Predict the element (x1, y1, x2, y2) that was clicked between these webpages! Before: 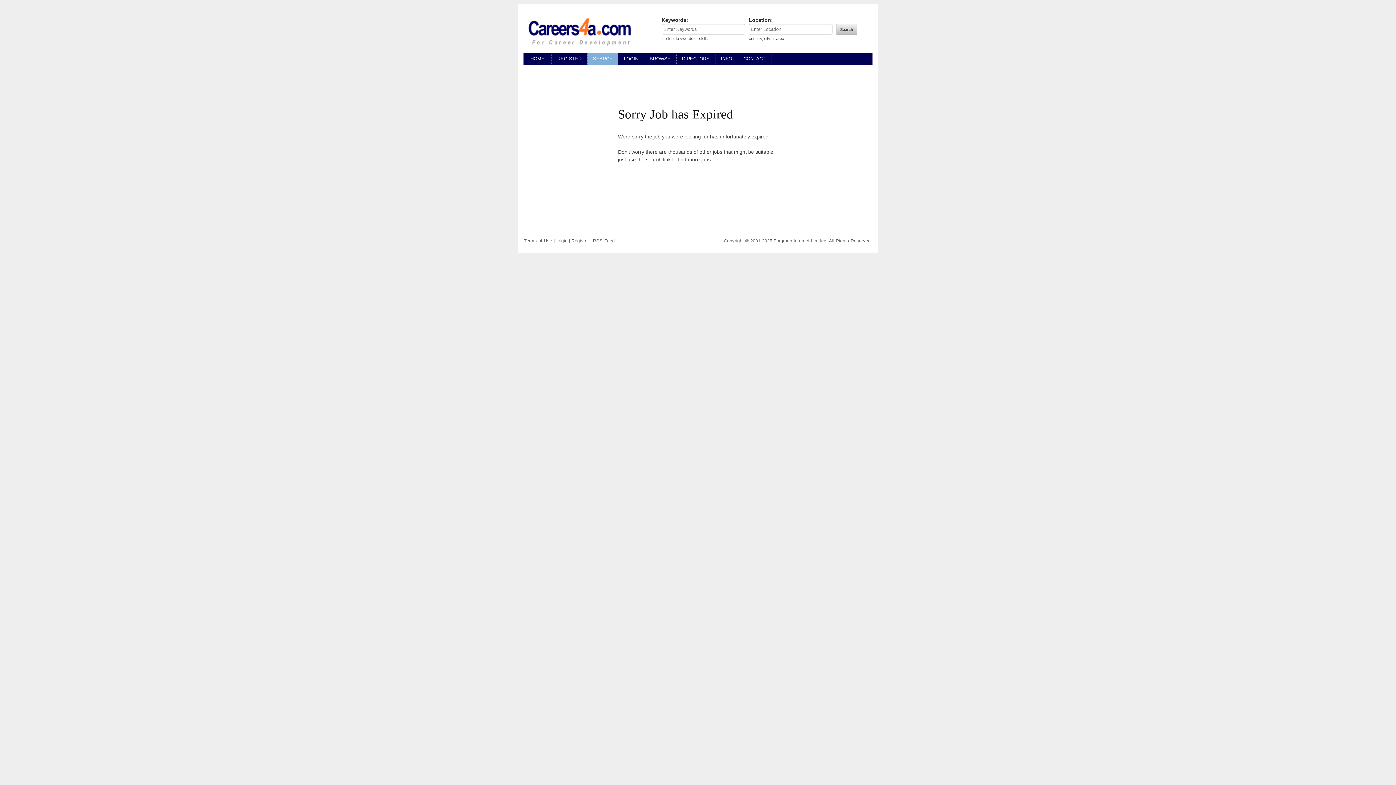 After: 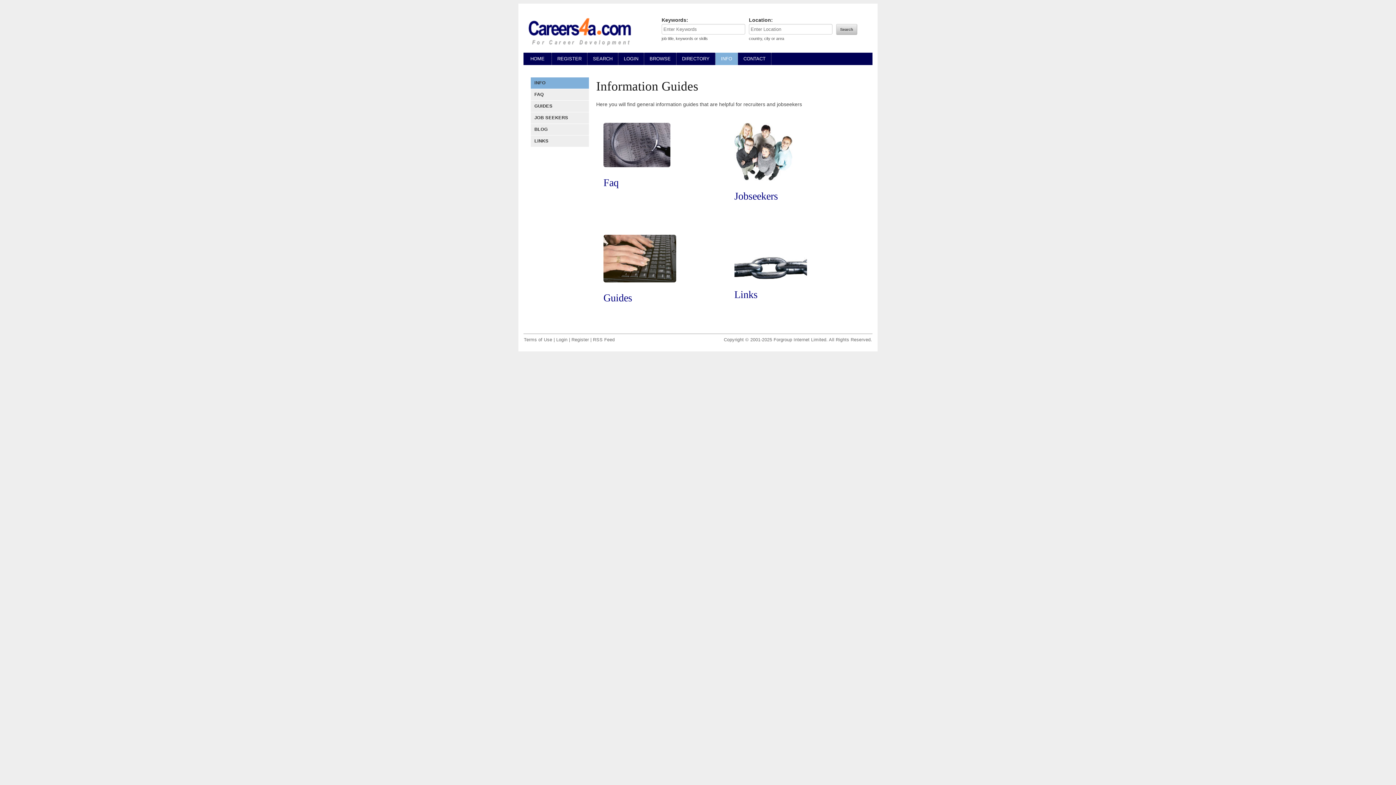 Action: bbox: (715, 52, 738, 65) label: INFO